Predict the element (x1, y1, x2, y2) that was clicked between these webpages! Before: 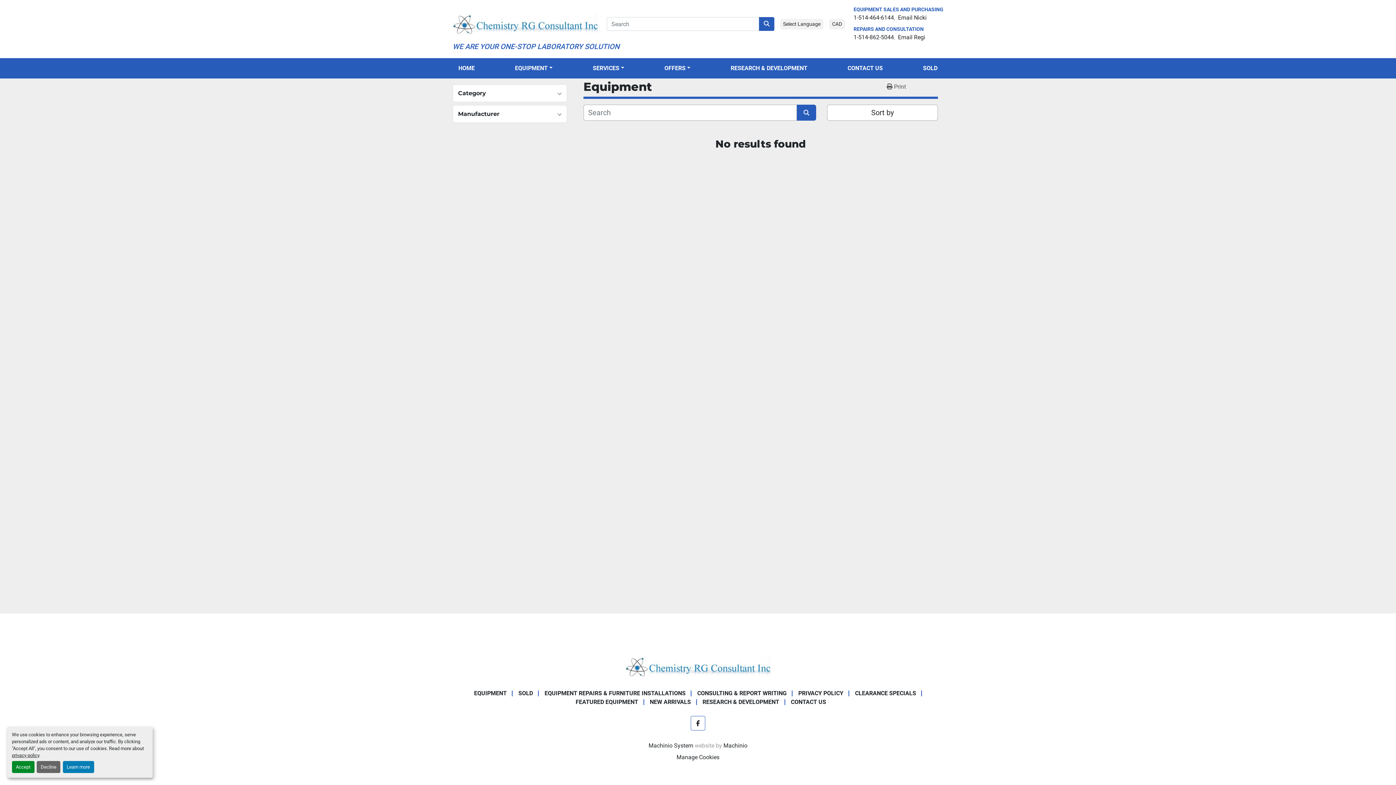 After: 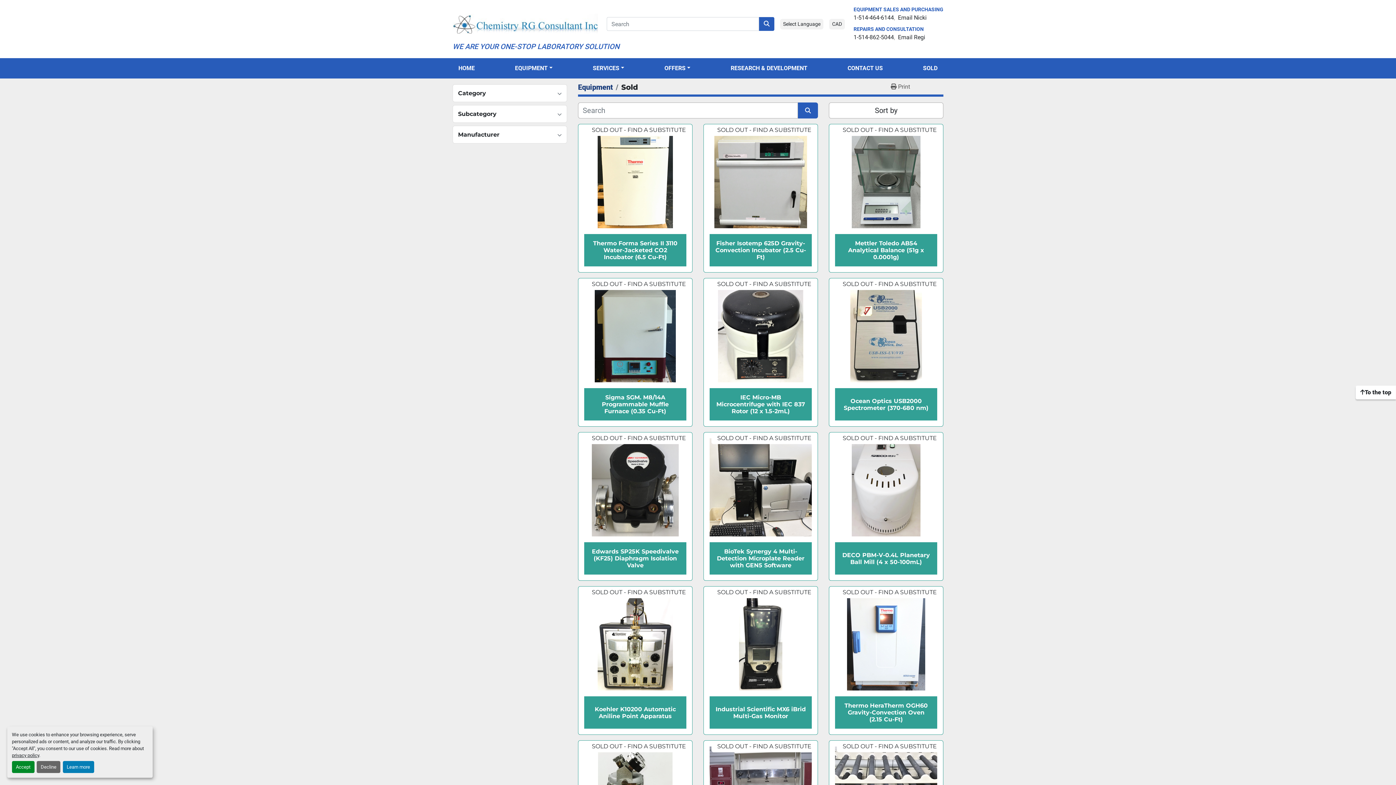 Action: bbox: (518, 690, 533, 697) label: SOLD